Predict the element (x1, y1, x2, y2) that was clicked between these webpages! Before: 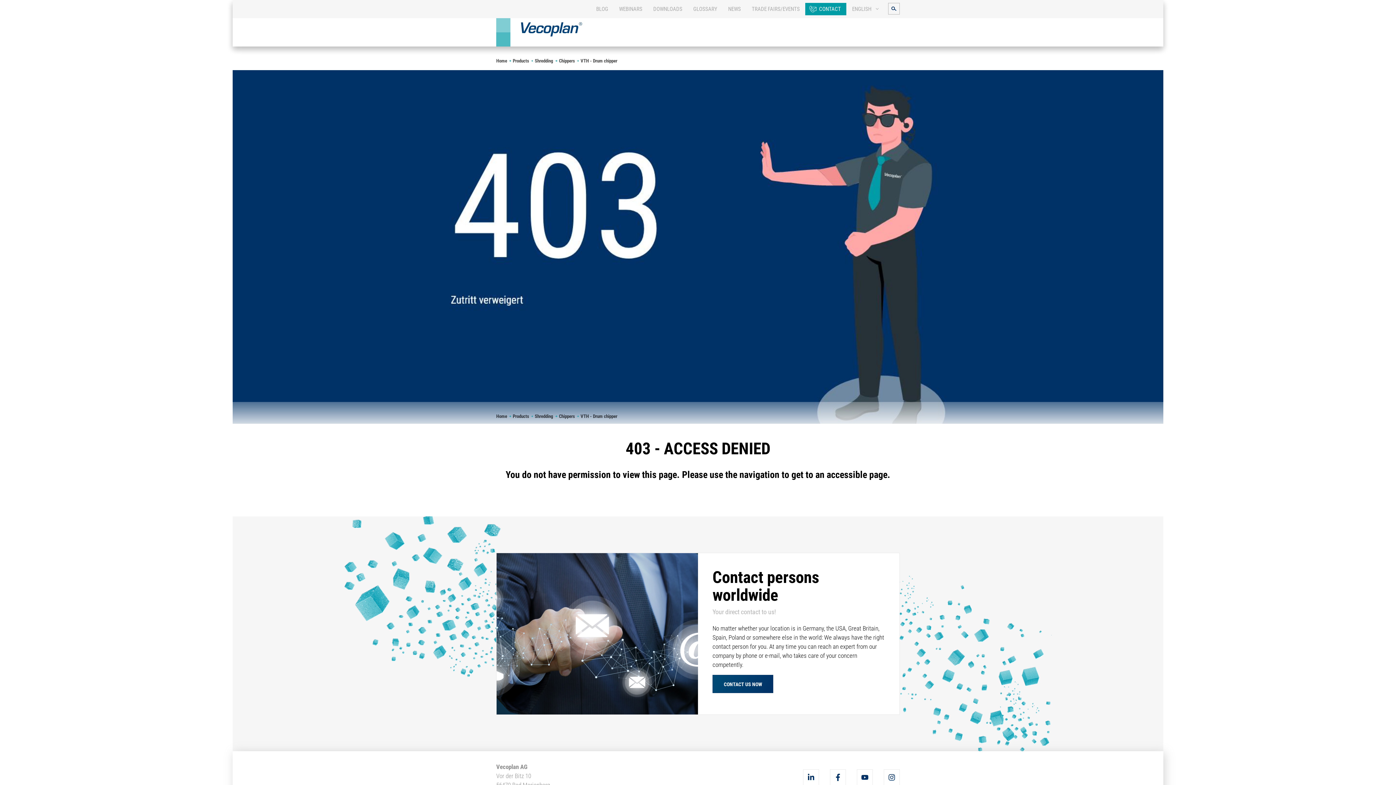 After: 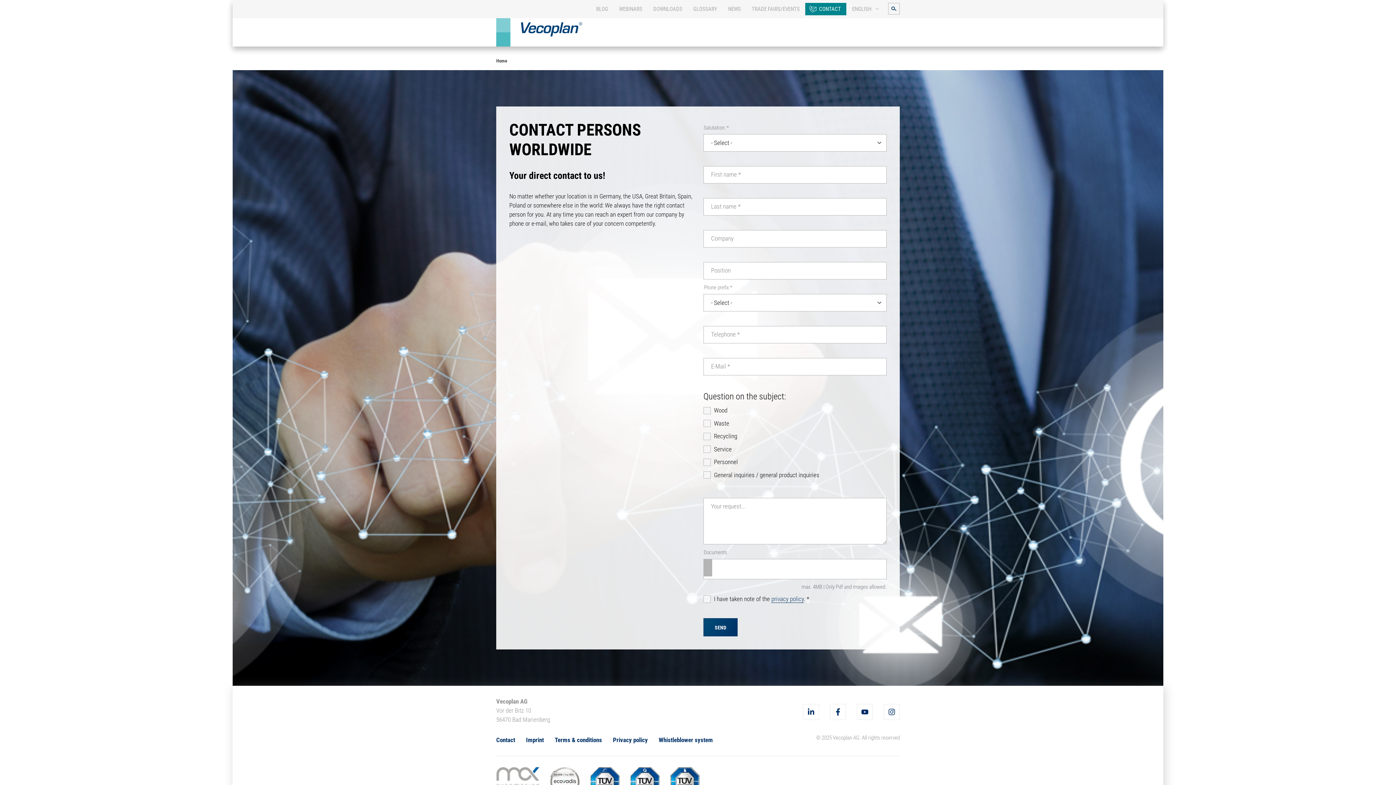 Action: label: Contact persons worldwide
Your direct contact to us!

No matter whether your location is in Germany, the USA, Great Britain, Spain, Poland or somewhere else in the world: We always have the right contact person for you. At any time you can reach an expert from our company by phone or e-mail, who takes care of your concern competently.

CONTACT US NOW bbox: (496, 553, 900, 715)